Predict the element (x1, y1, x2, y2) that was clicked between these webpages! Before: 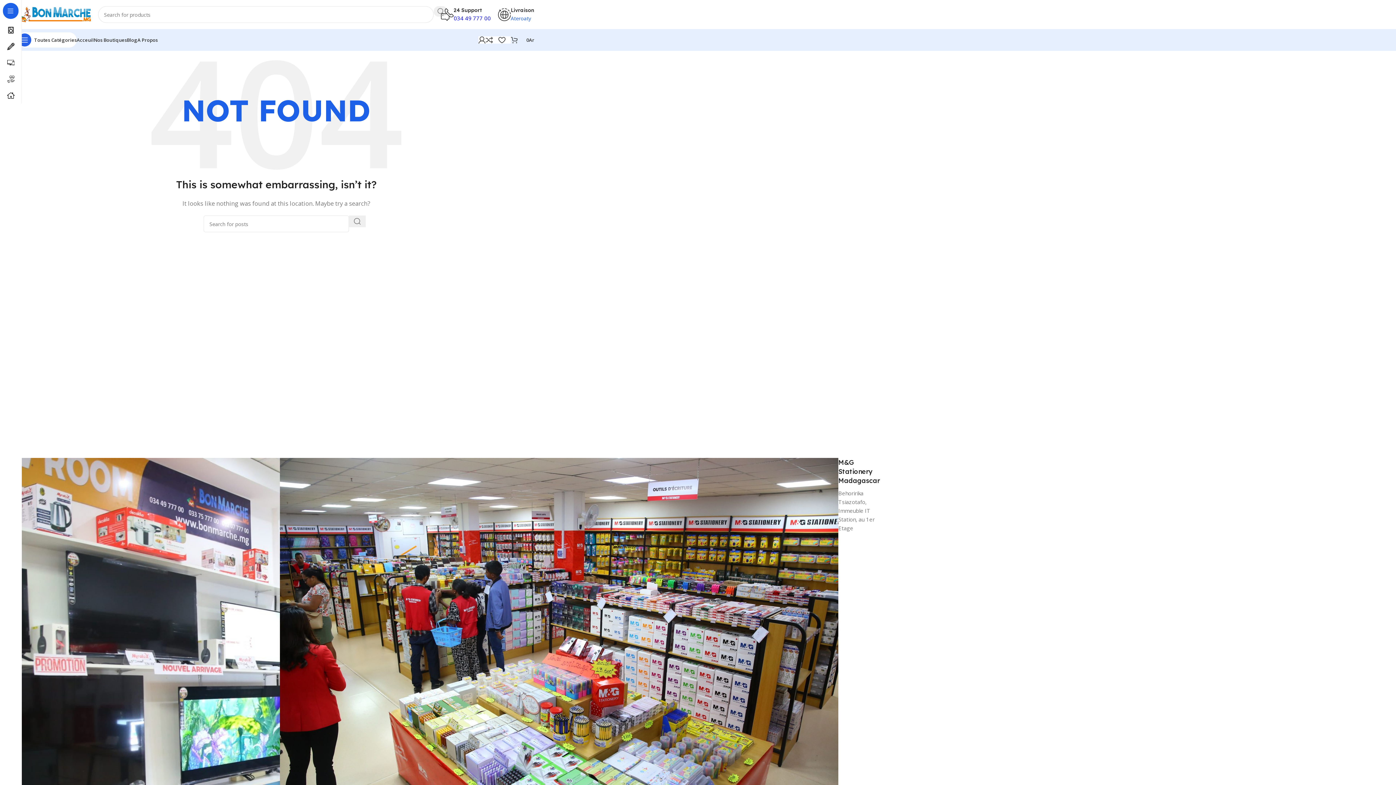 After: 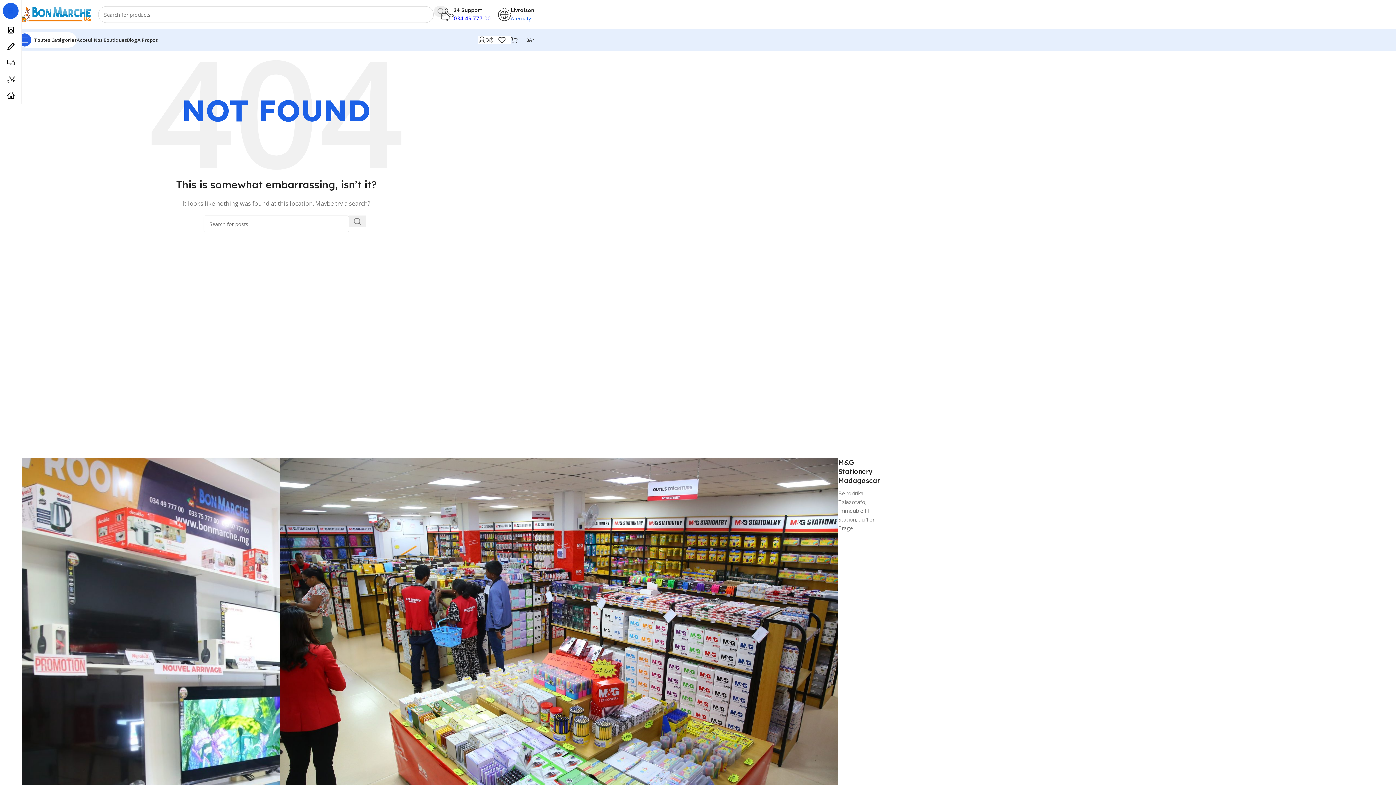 Action: bbox: (433, 6, 447, 16) label: Search 